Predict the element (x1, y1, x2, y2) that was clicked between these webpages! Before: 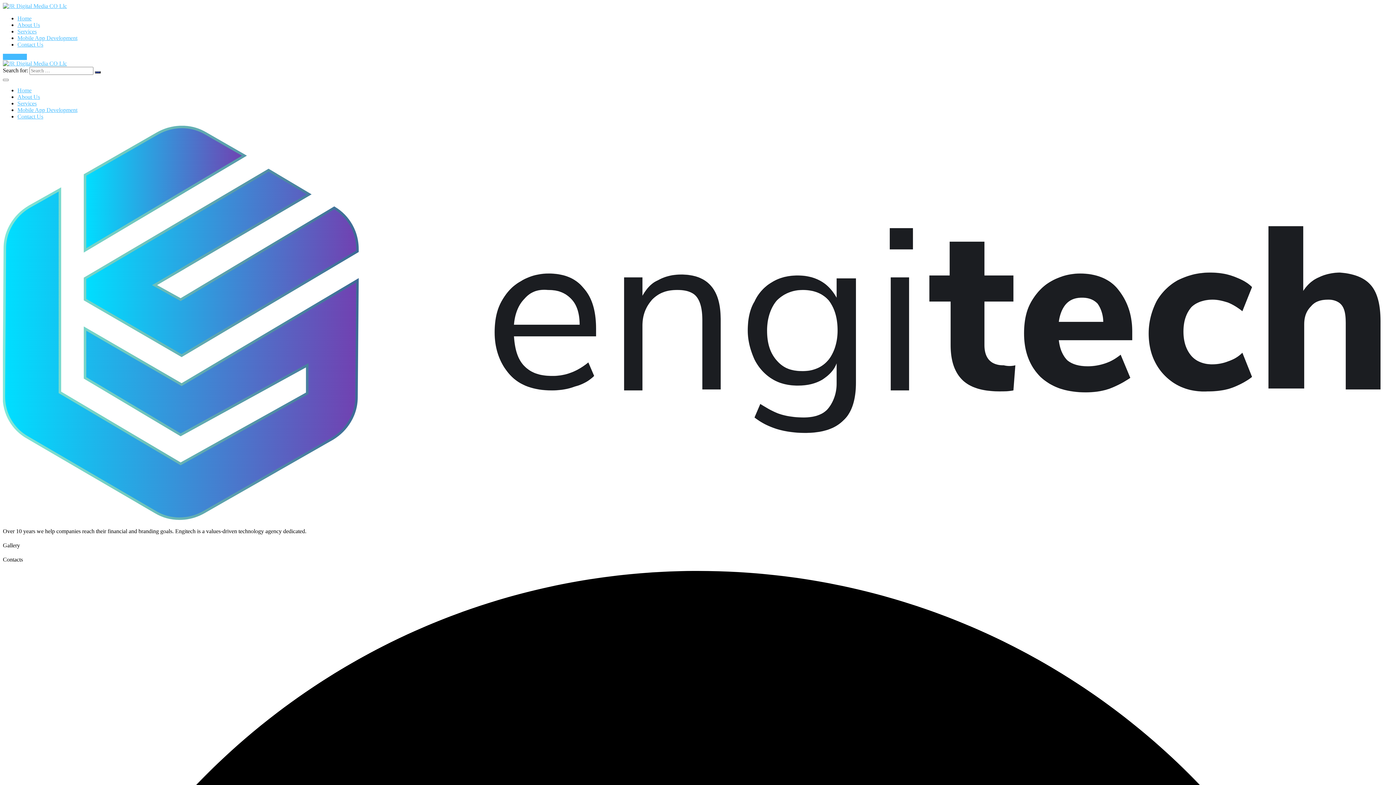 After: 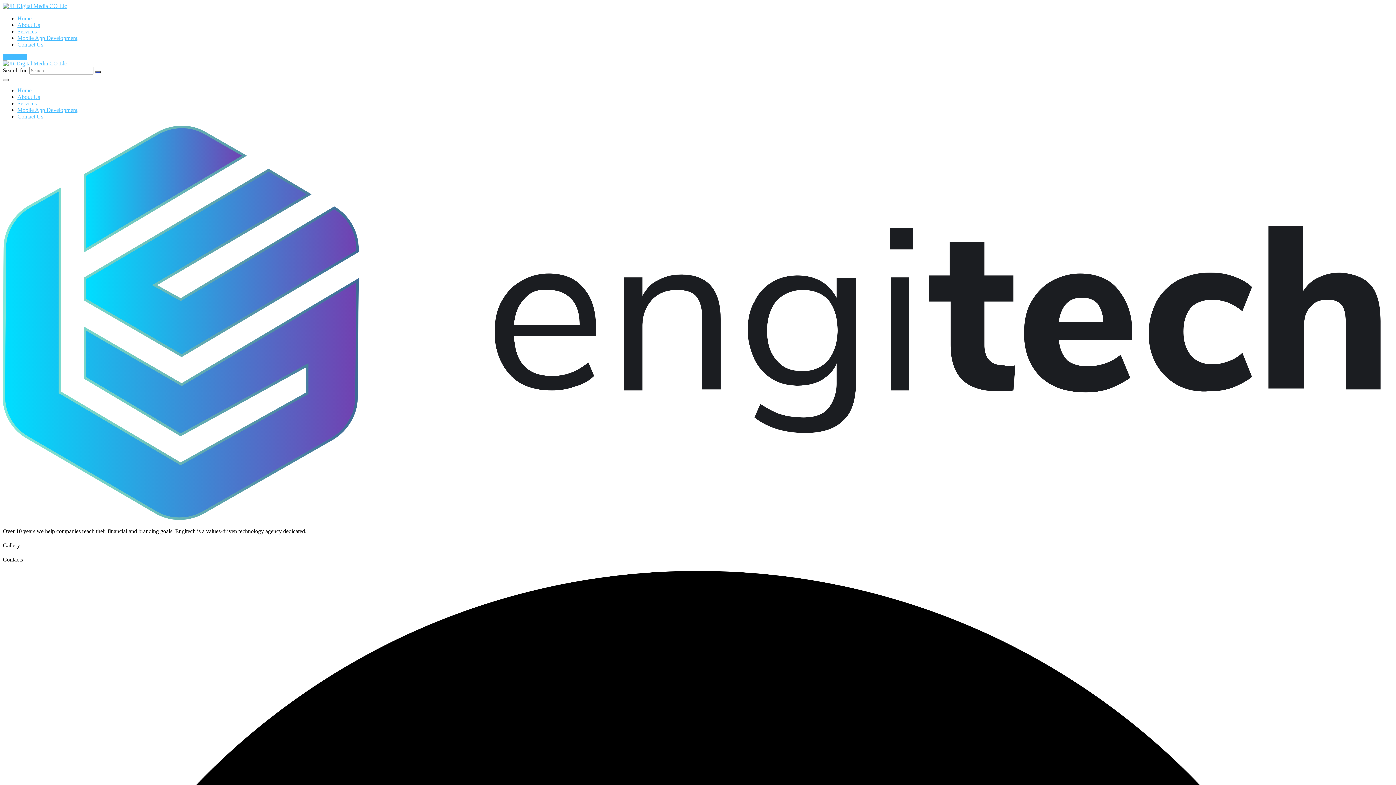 Action: bbox: (2, 78, 8, 81)